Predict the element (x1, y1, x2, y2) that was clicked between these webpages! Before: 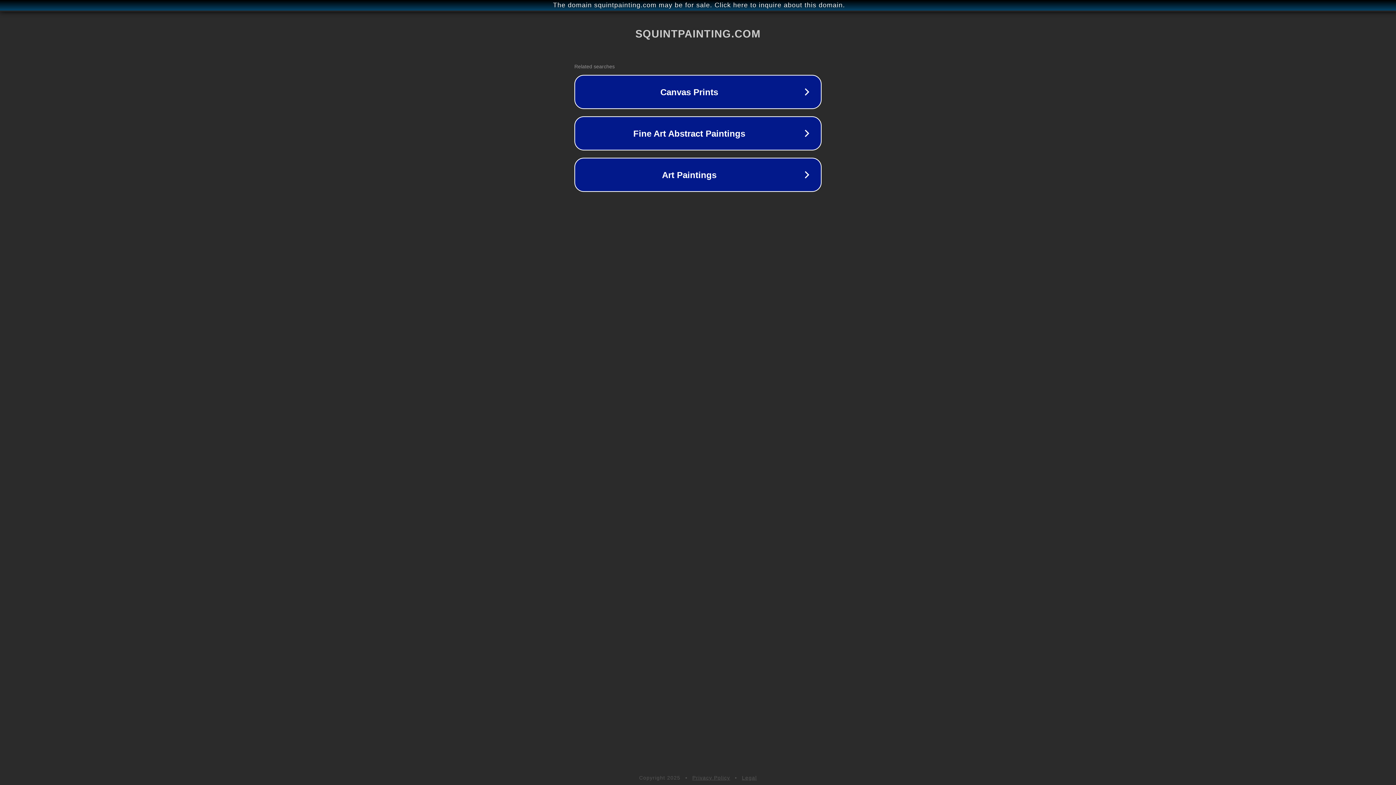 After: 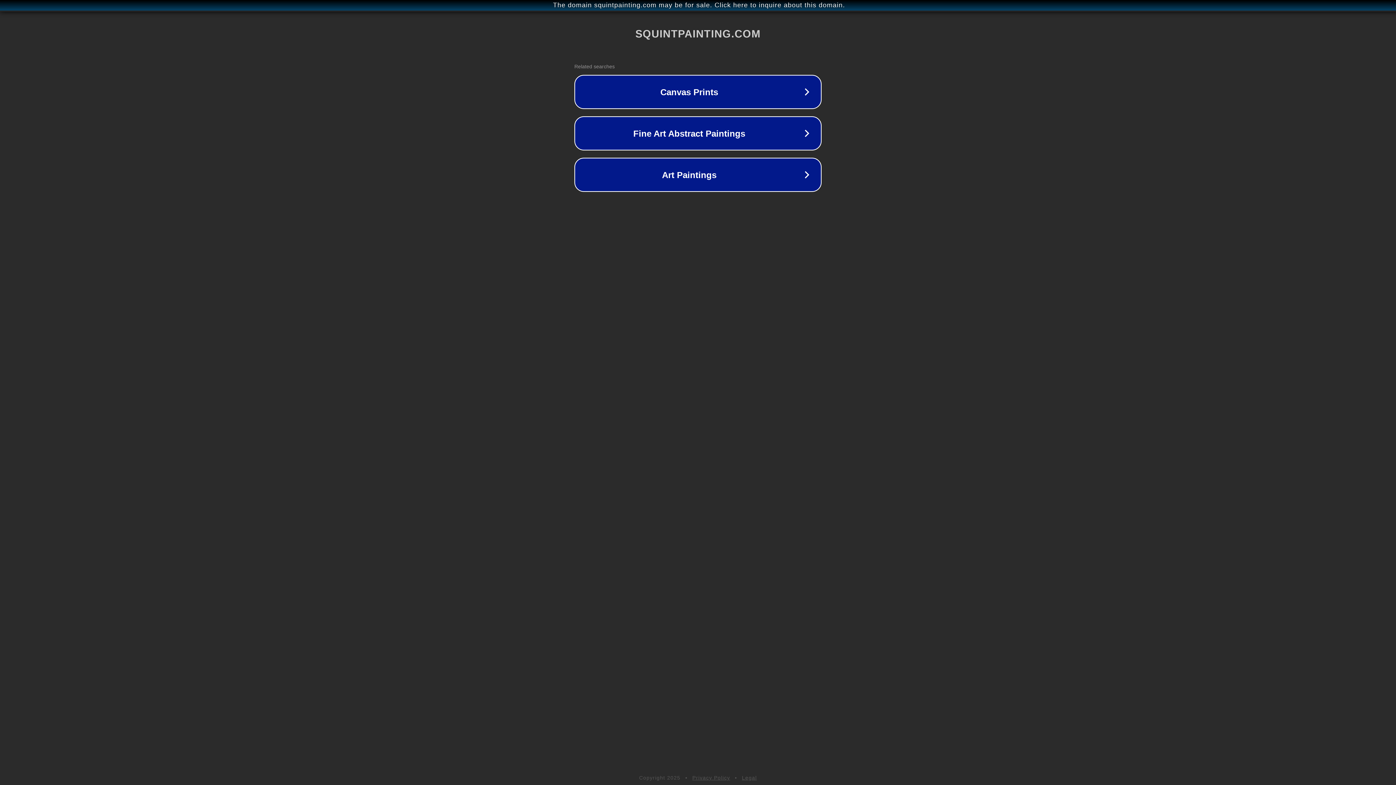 Action: bbox: (692, 775, 730, 781) label: Privacy Policy